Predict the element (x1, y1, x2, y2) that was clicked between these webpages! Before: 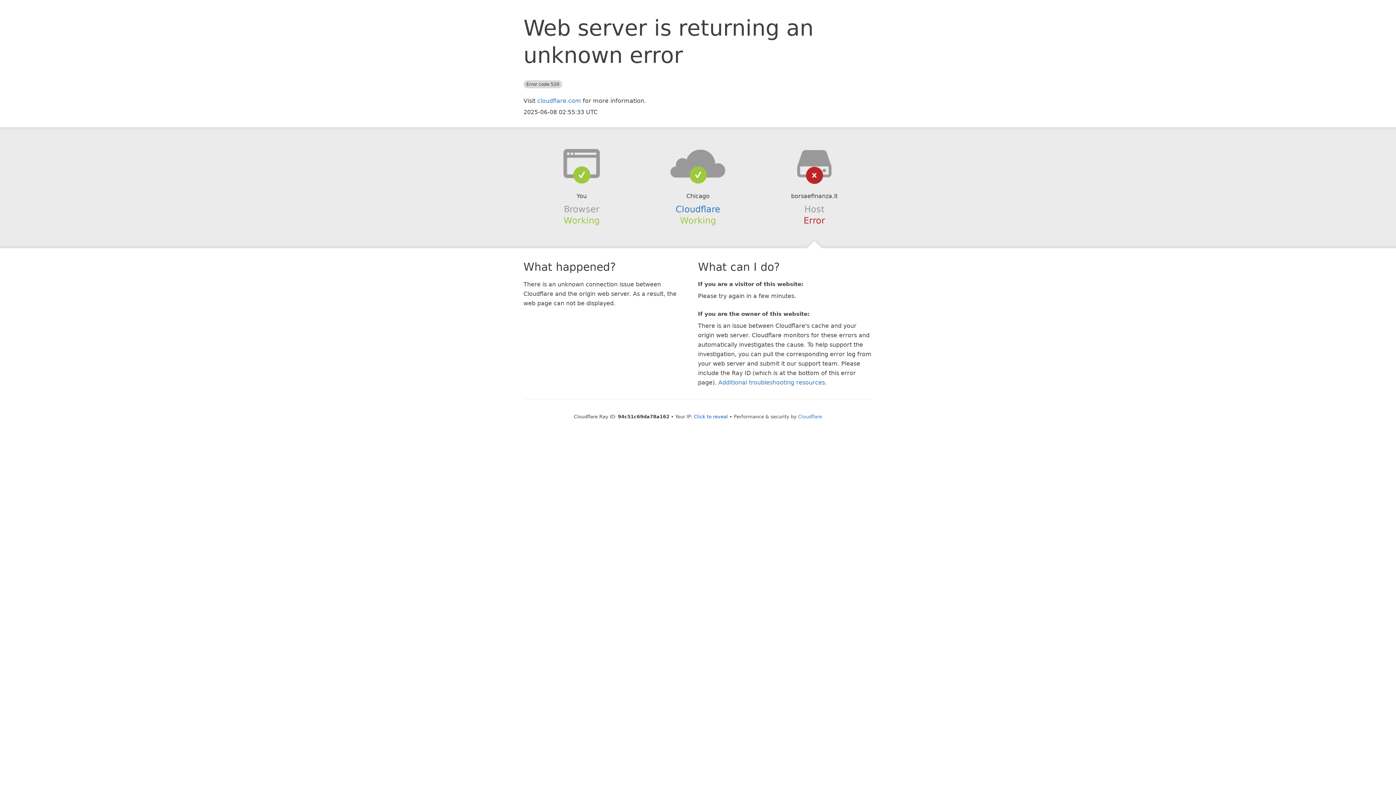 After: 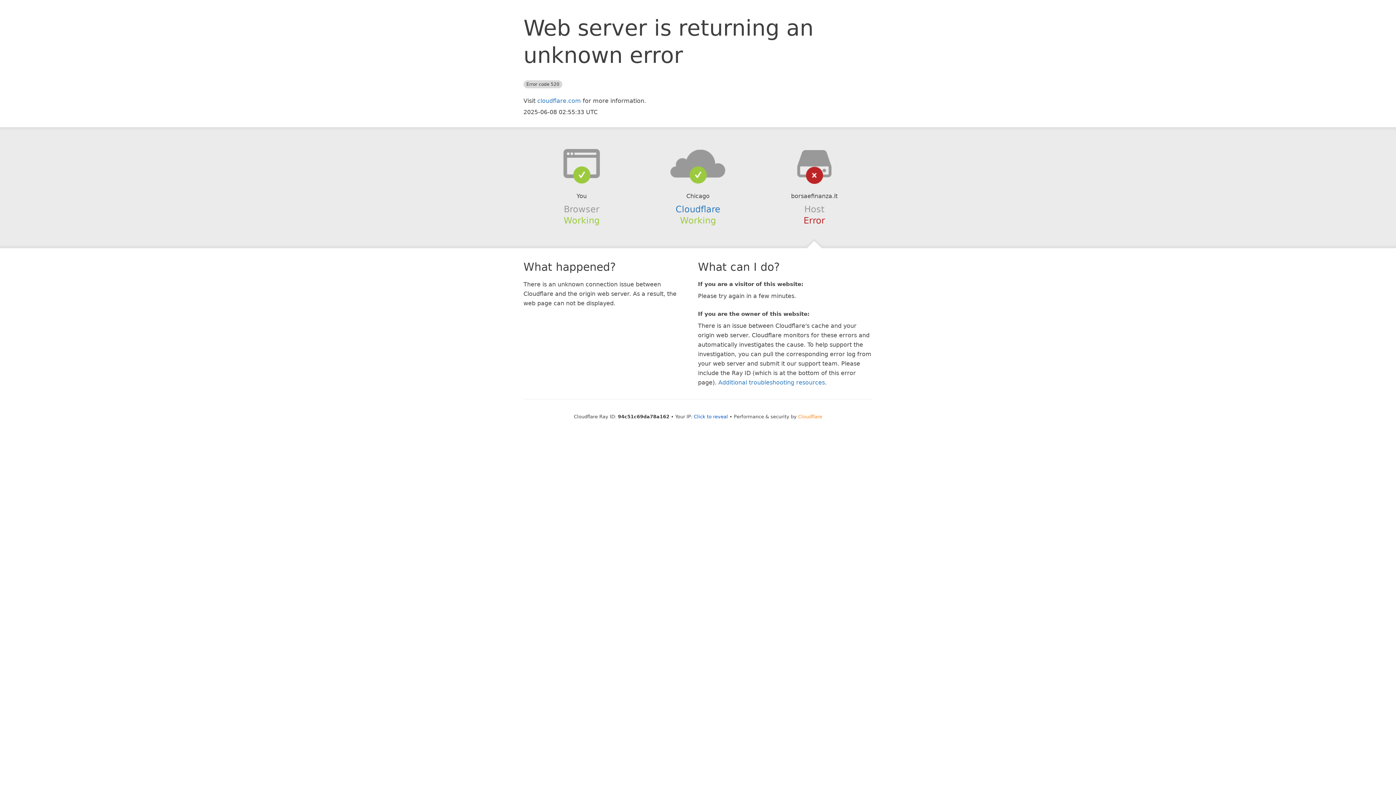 Action: label: Cloudflare bbox: (798, 414, 822, 419)